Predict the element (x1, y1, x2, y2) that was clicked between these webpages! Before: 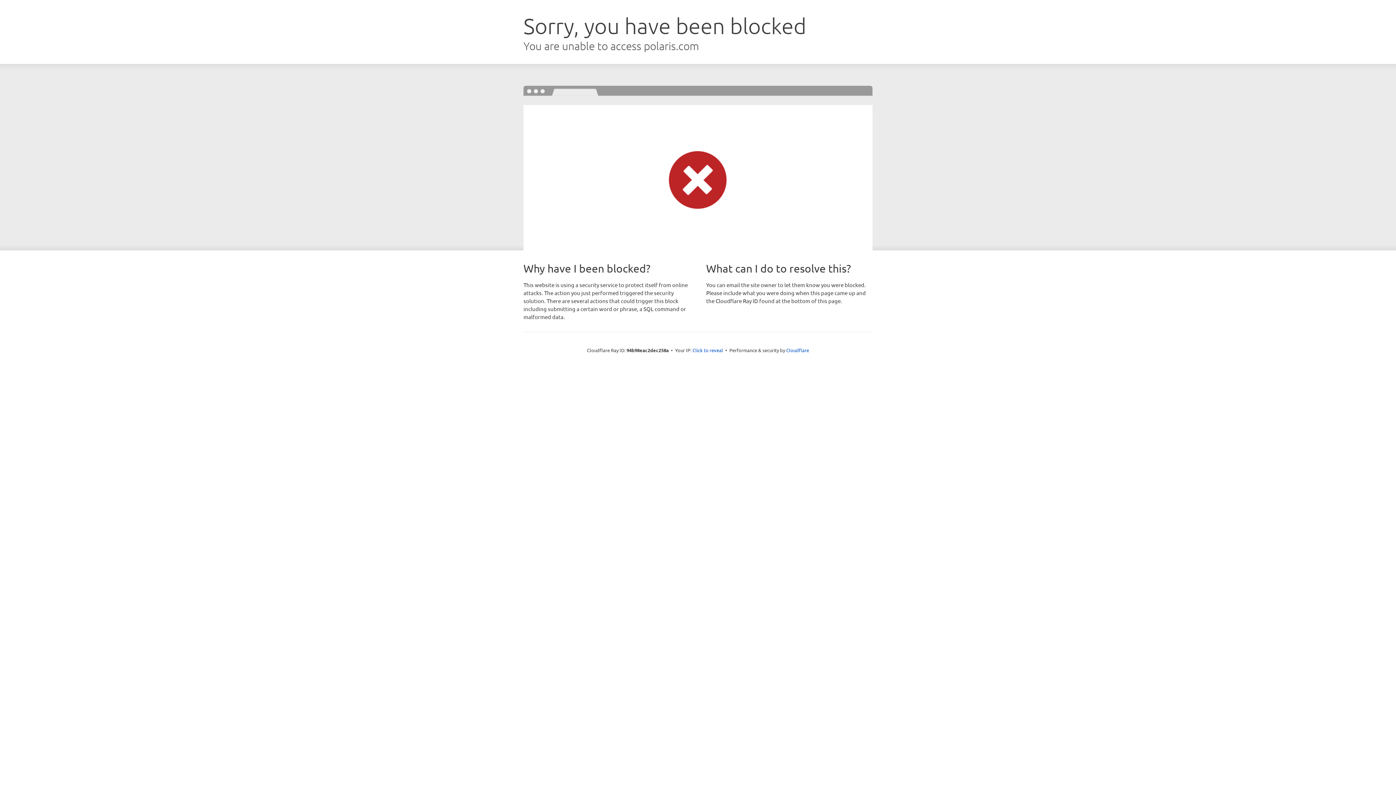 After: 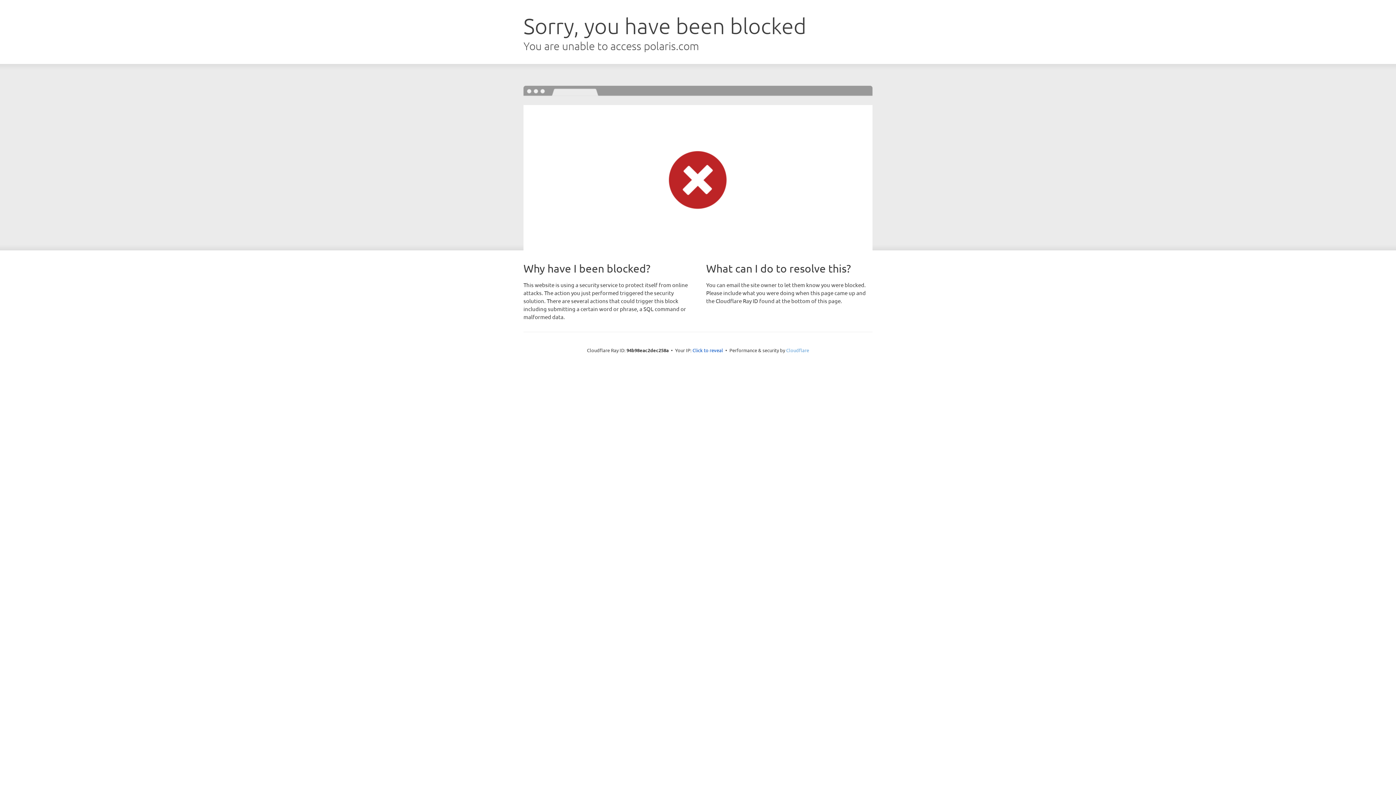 Action: label: Cloudflare bbox: (786, 347, 809, 353)